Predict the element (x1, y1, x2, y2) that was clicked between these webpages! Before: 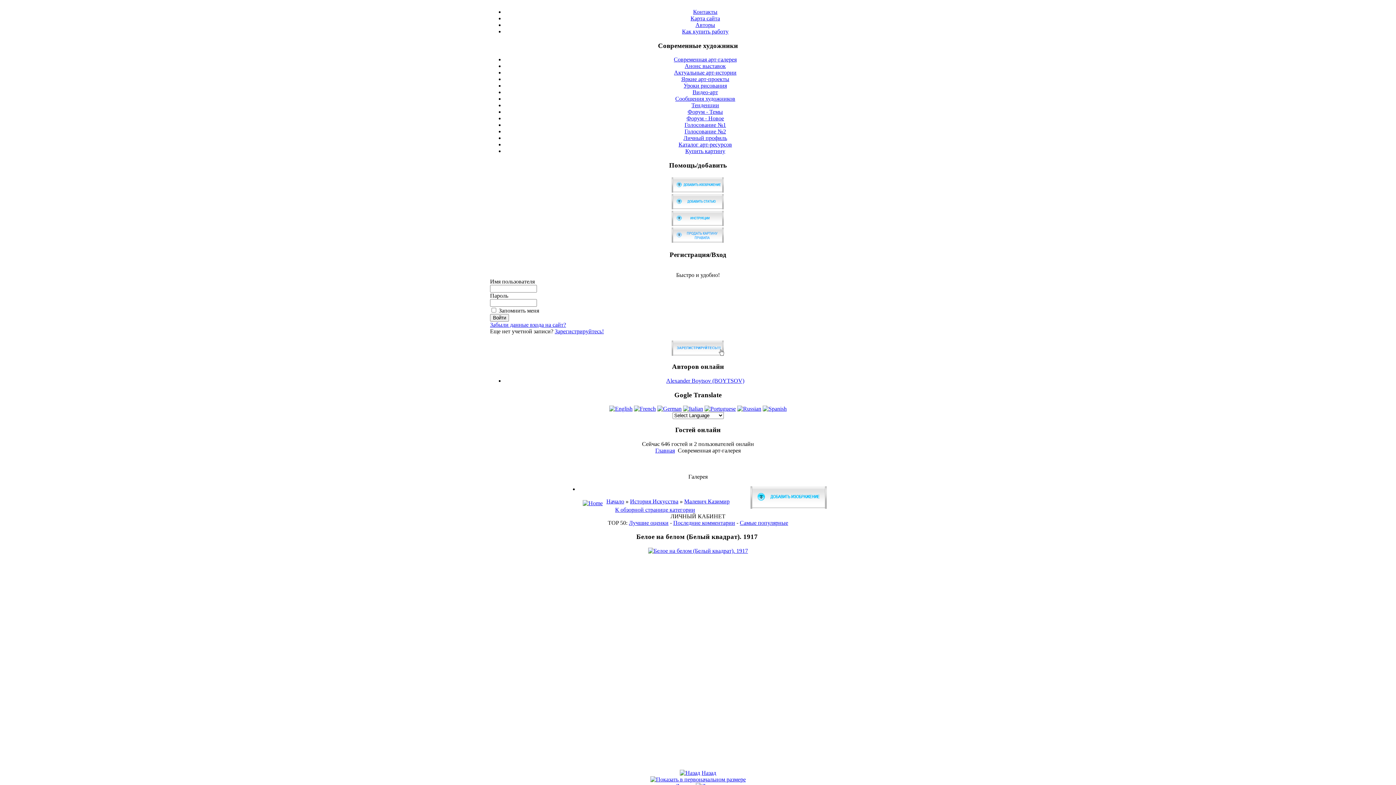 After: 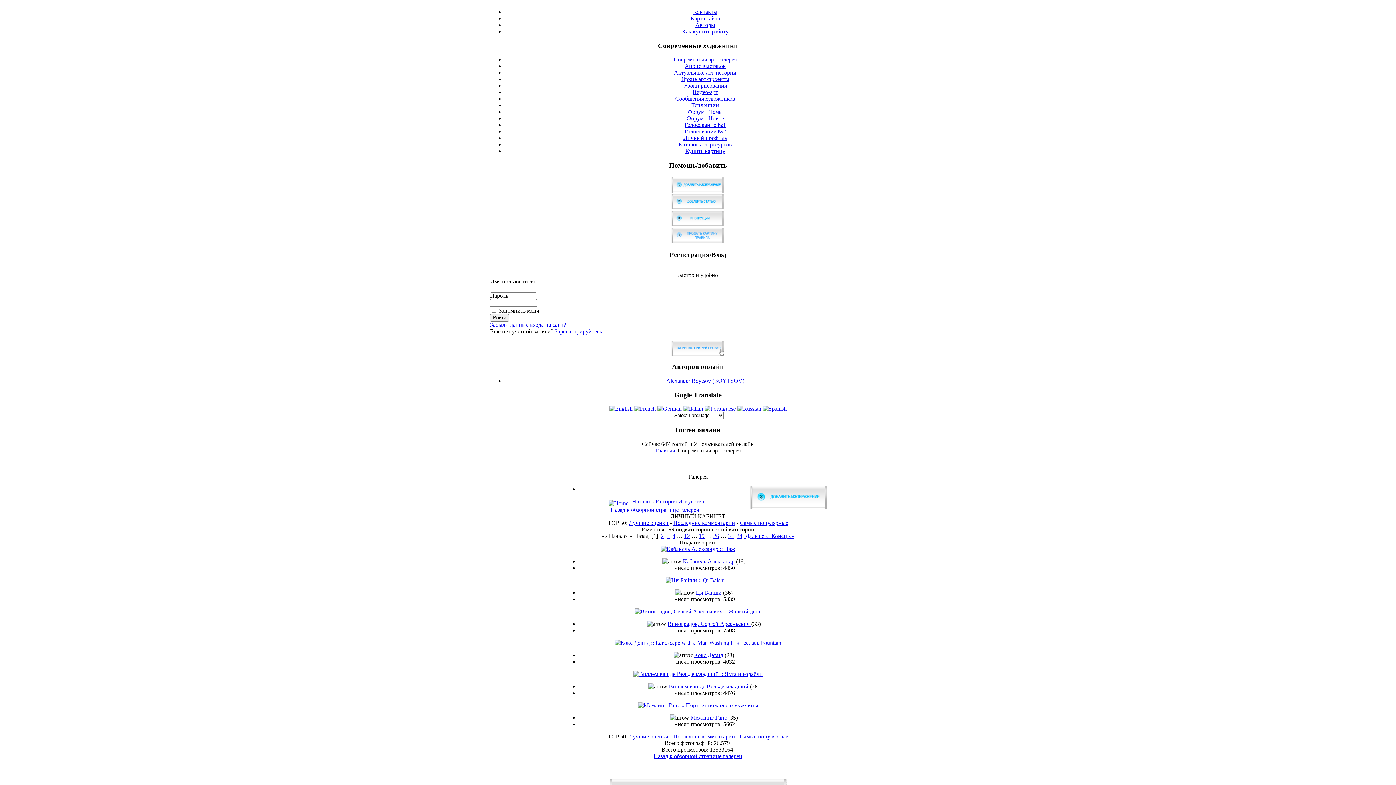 Action: bbox: (630, 498, 678, 504) label: История Искусства